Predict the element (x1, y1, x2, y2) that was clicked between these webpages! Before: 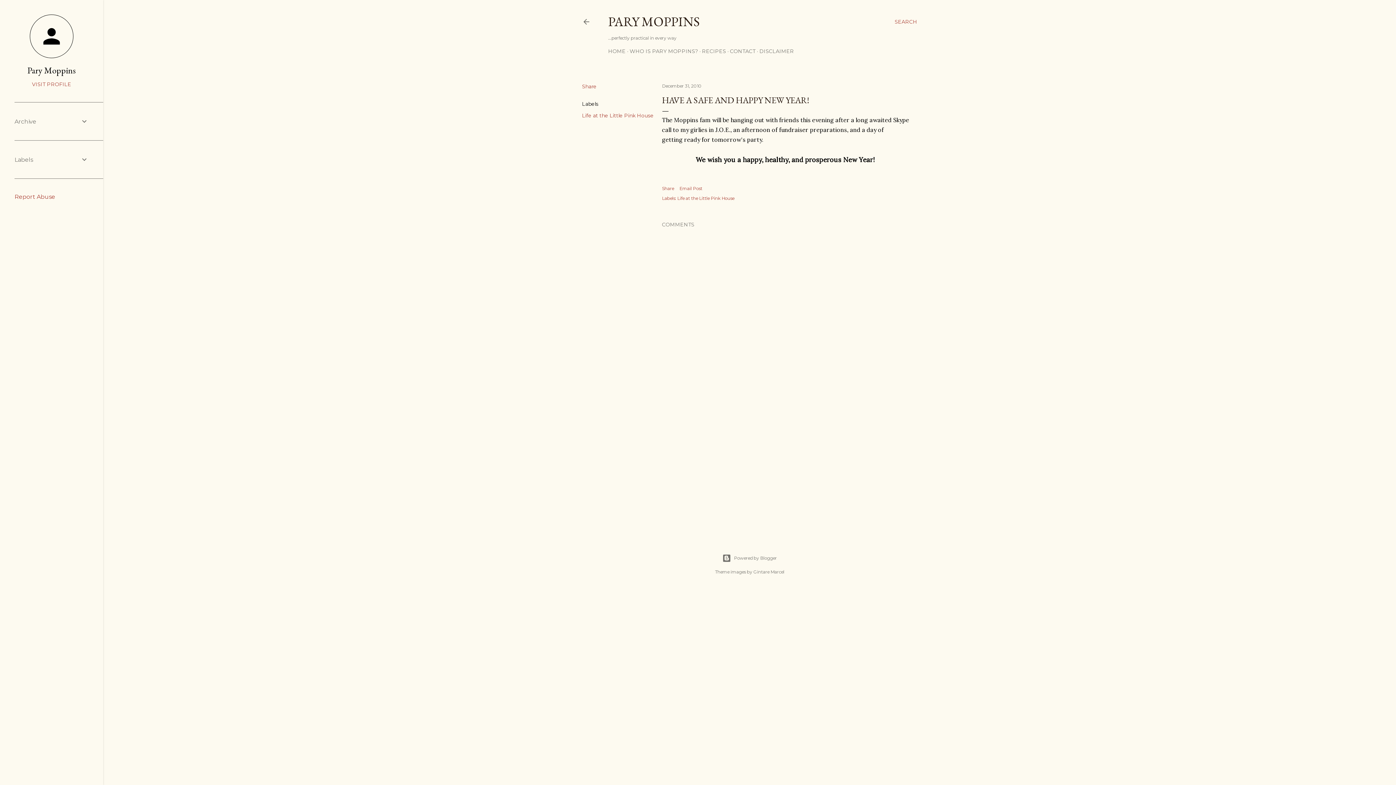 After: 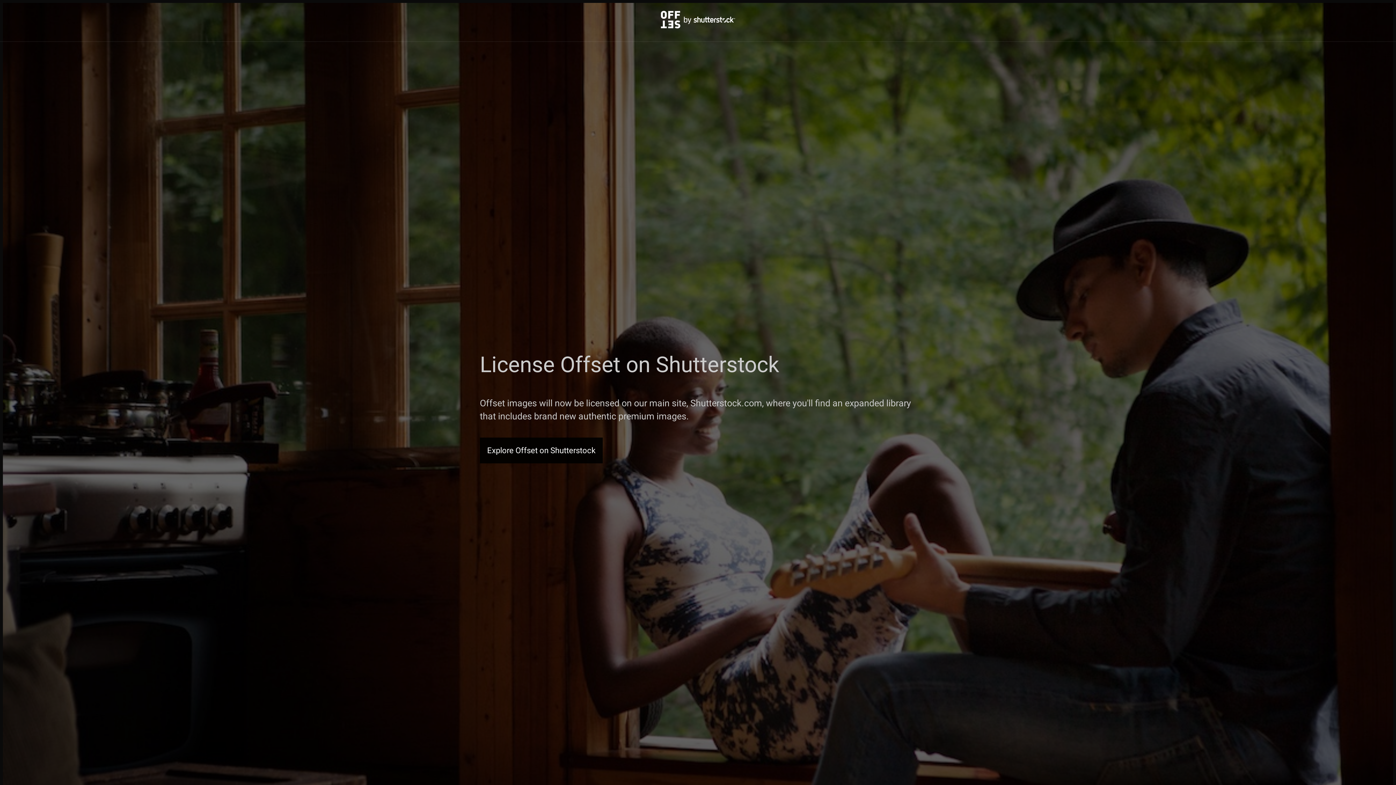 Action: label: Gintare Marcel bbox: (753, 569, 784, 574)